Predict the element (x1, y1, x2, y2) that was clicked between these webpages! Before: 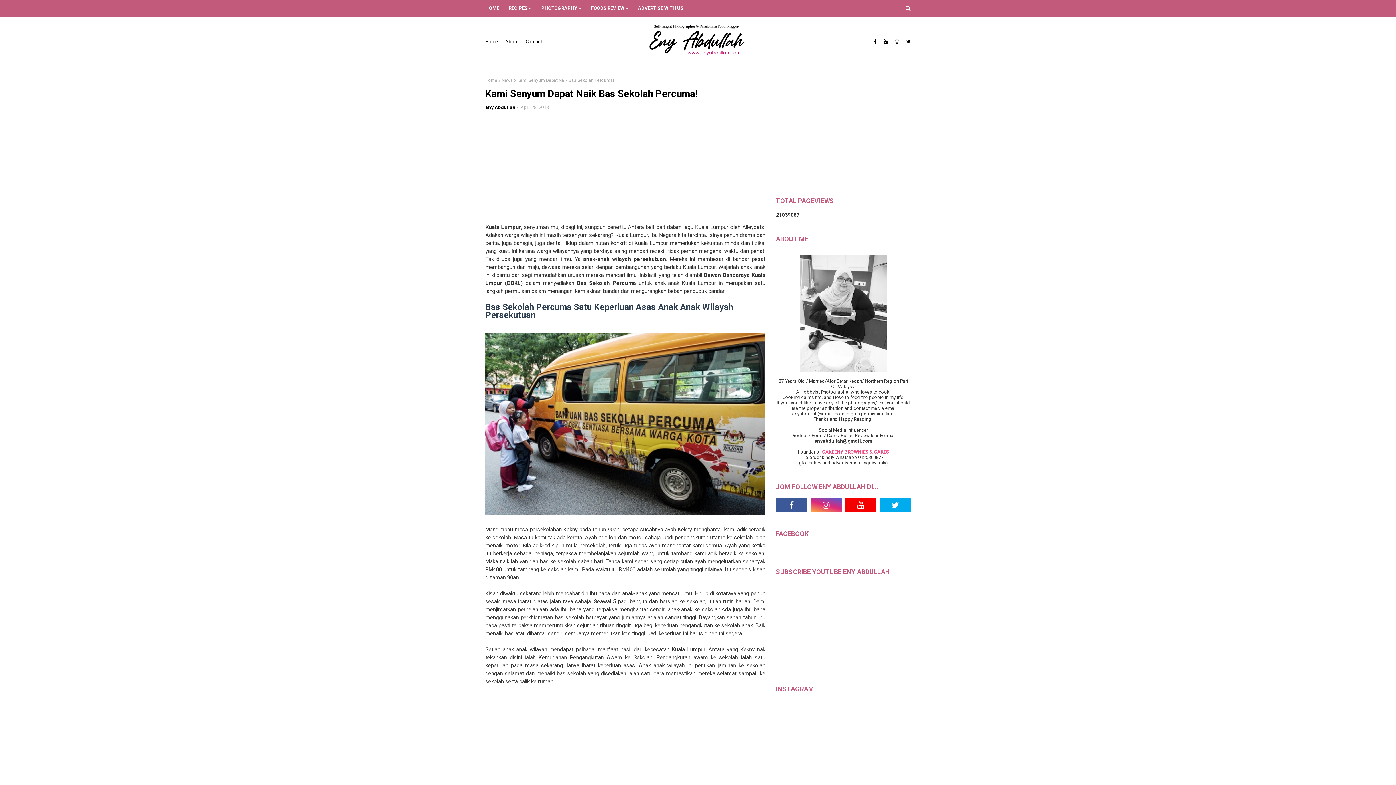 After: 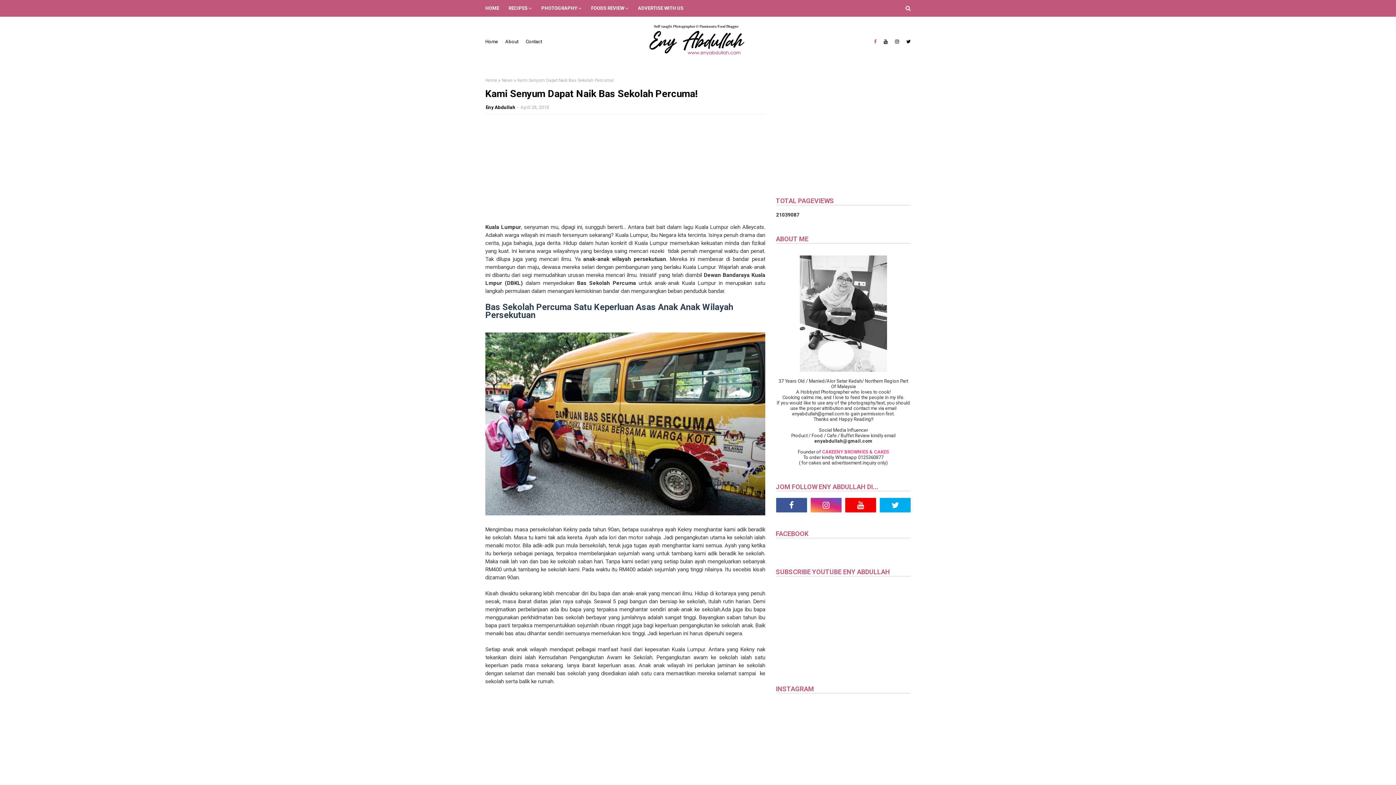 Action: bbox: (872, 35, 878, 47)